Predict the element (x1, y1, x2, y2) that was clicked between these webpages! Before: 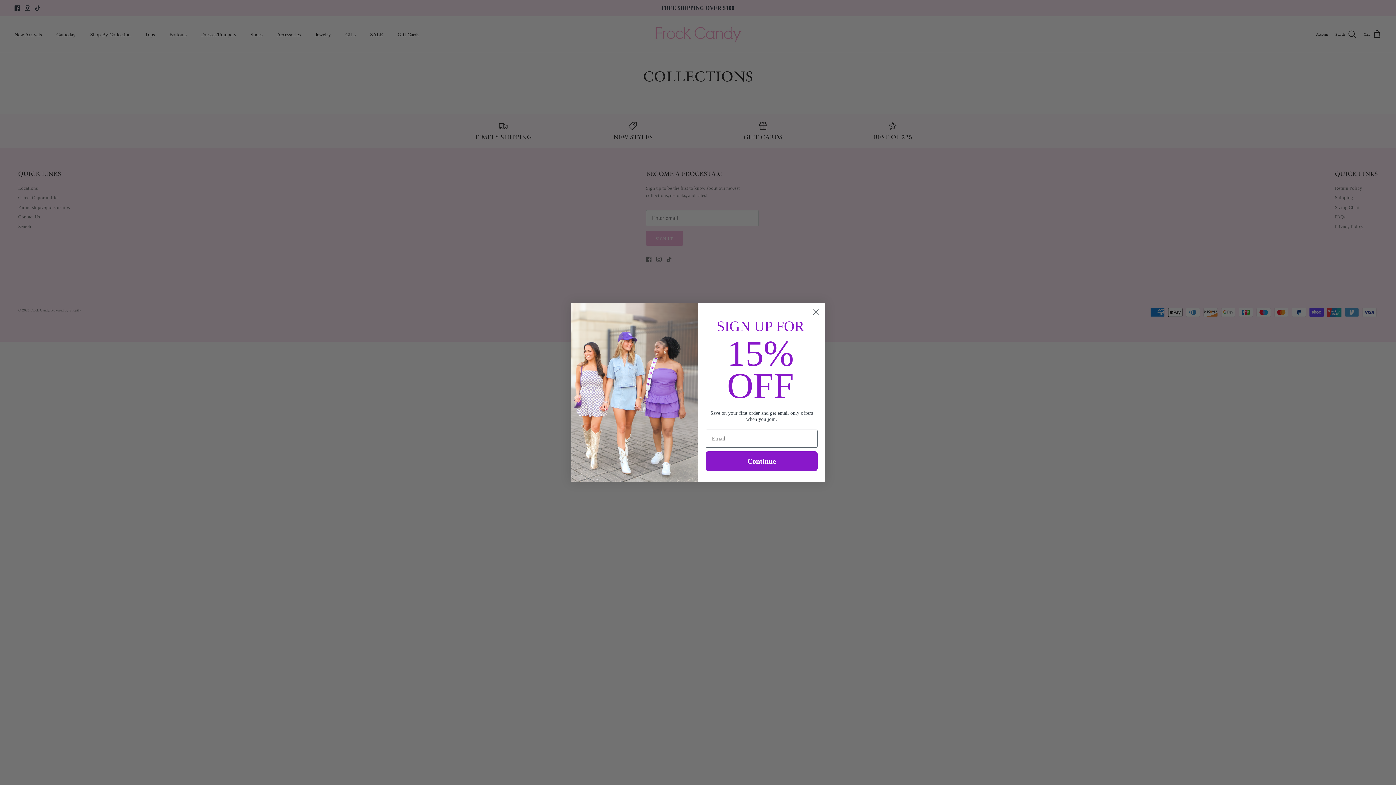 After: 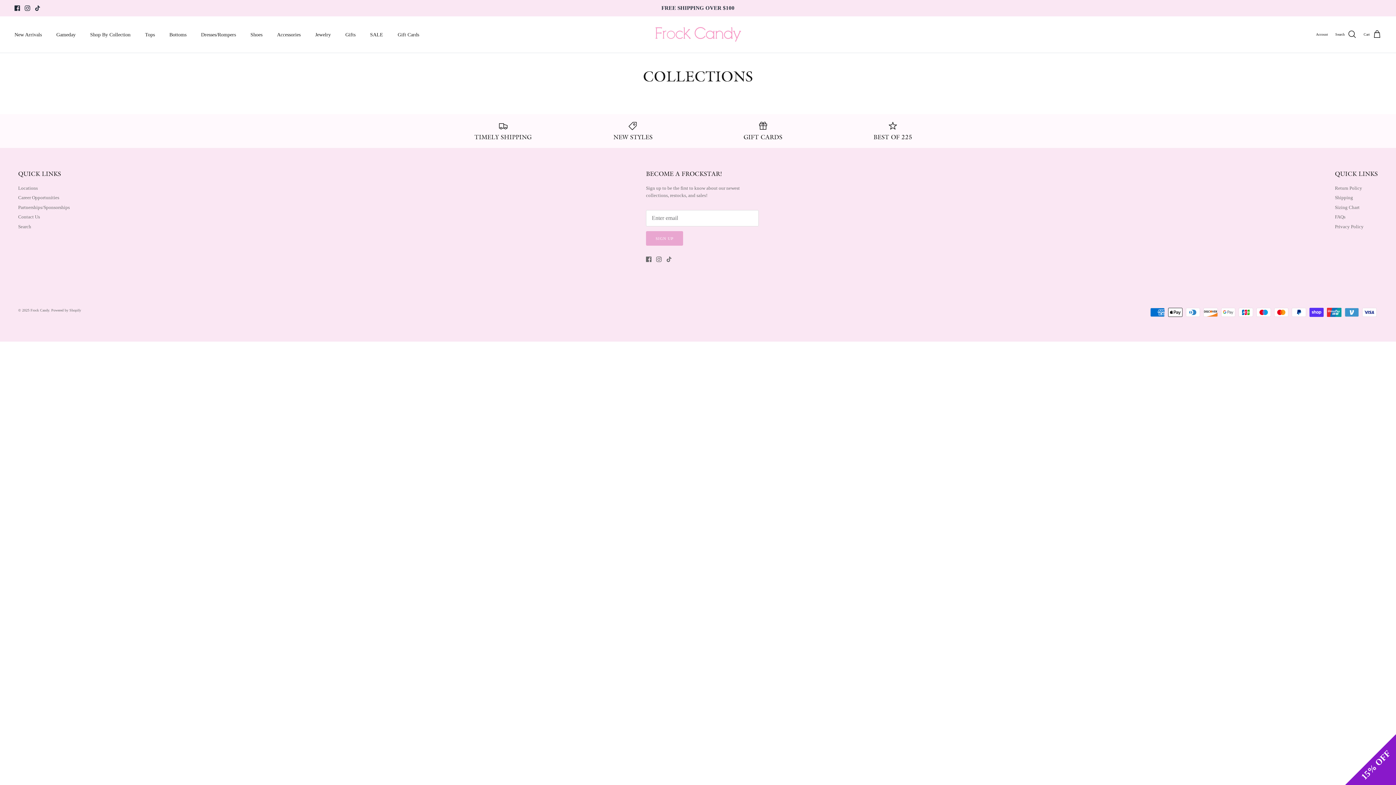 Action: label: Close dialog bbox: (809, 306, 822, 318)